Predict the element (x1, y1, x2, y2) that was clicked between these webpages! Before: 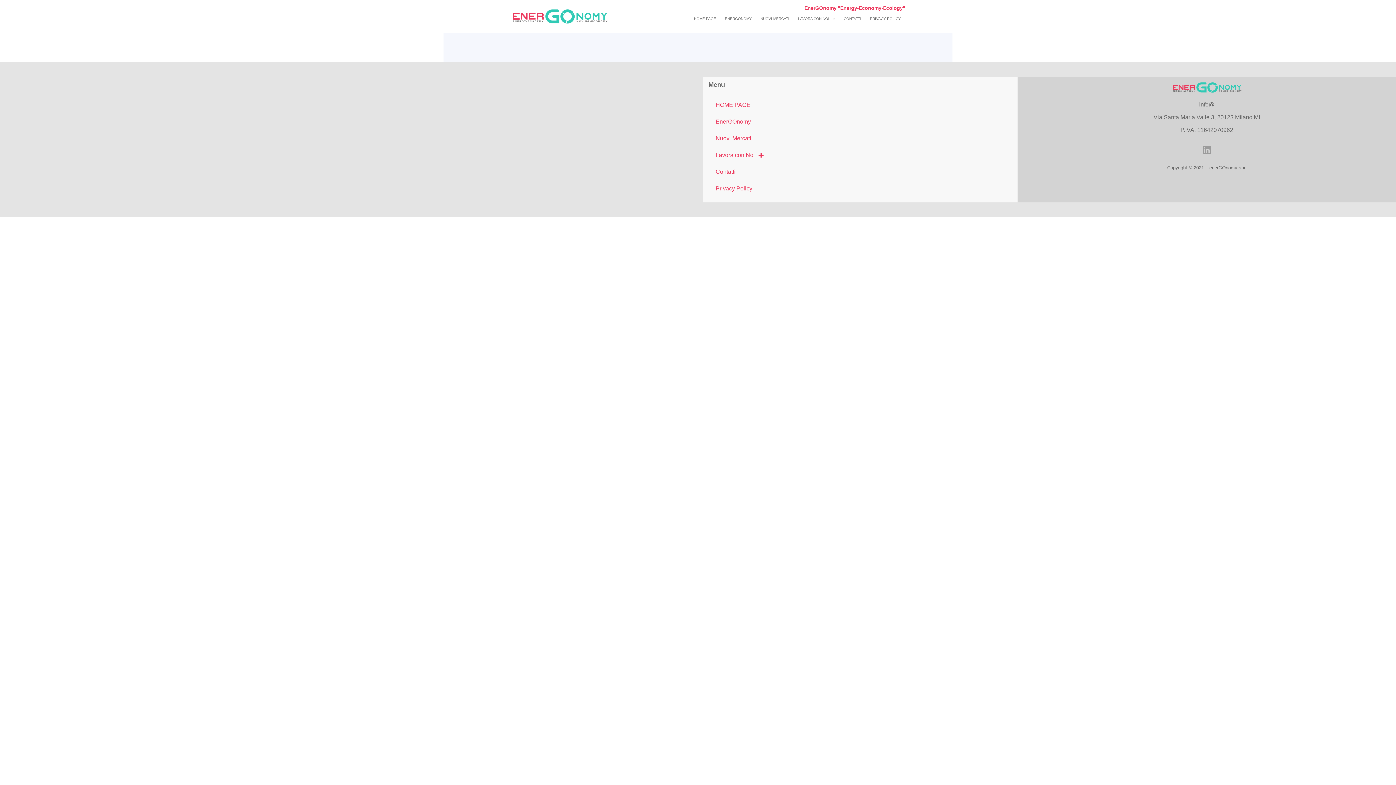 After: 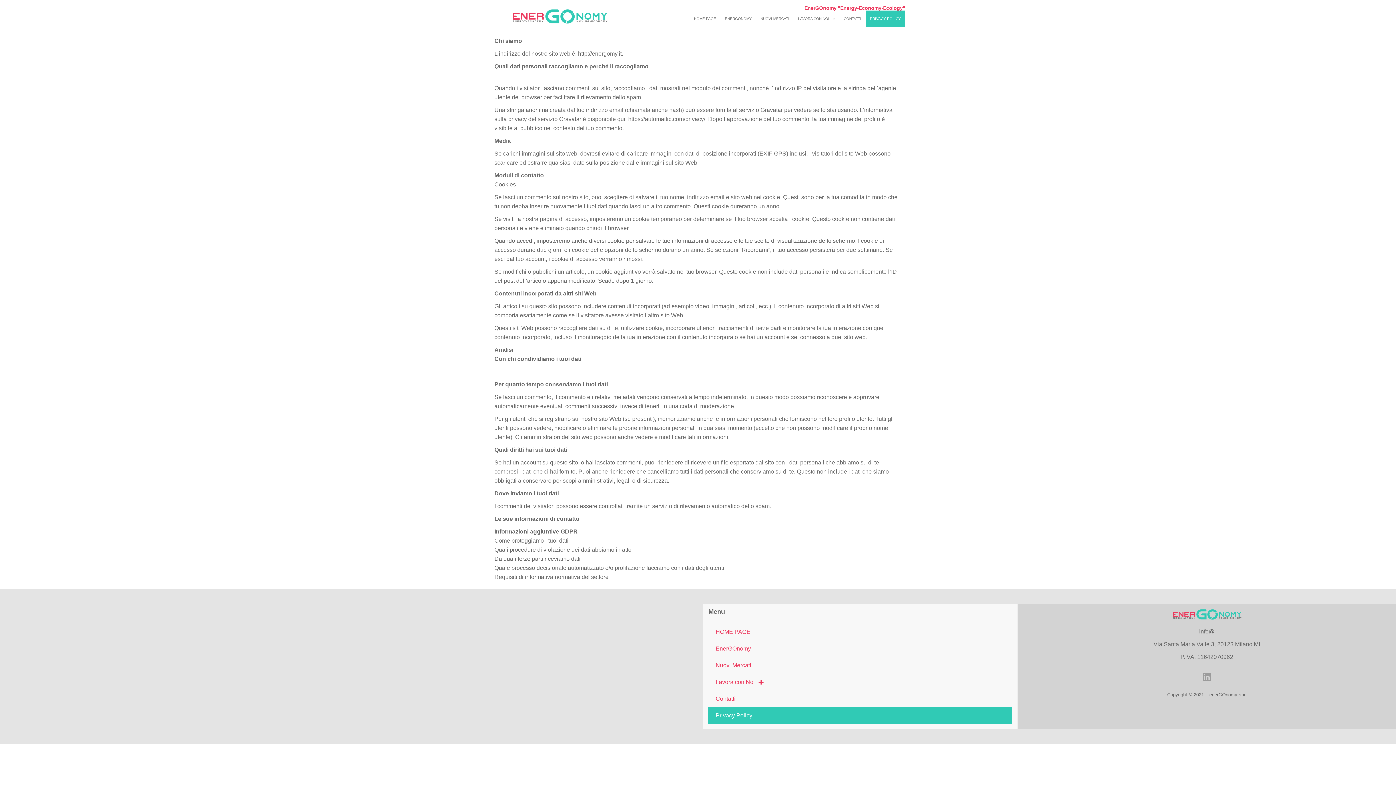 Action: bbox: (865, 10, 905, 27) label: PRIVACY POLICY